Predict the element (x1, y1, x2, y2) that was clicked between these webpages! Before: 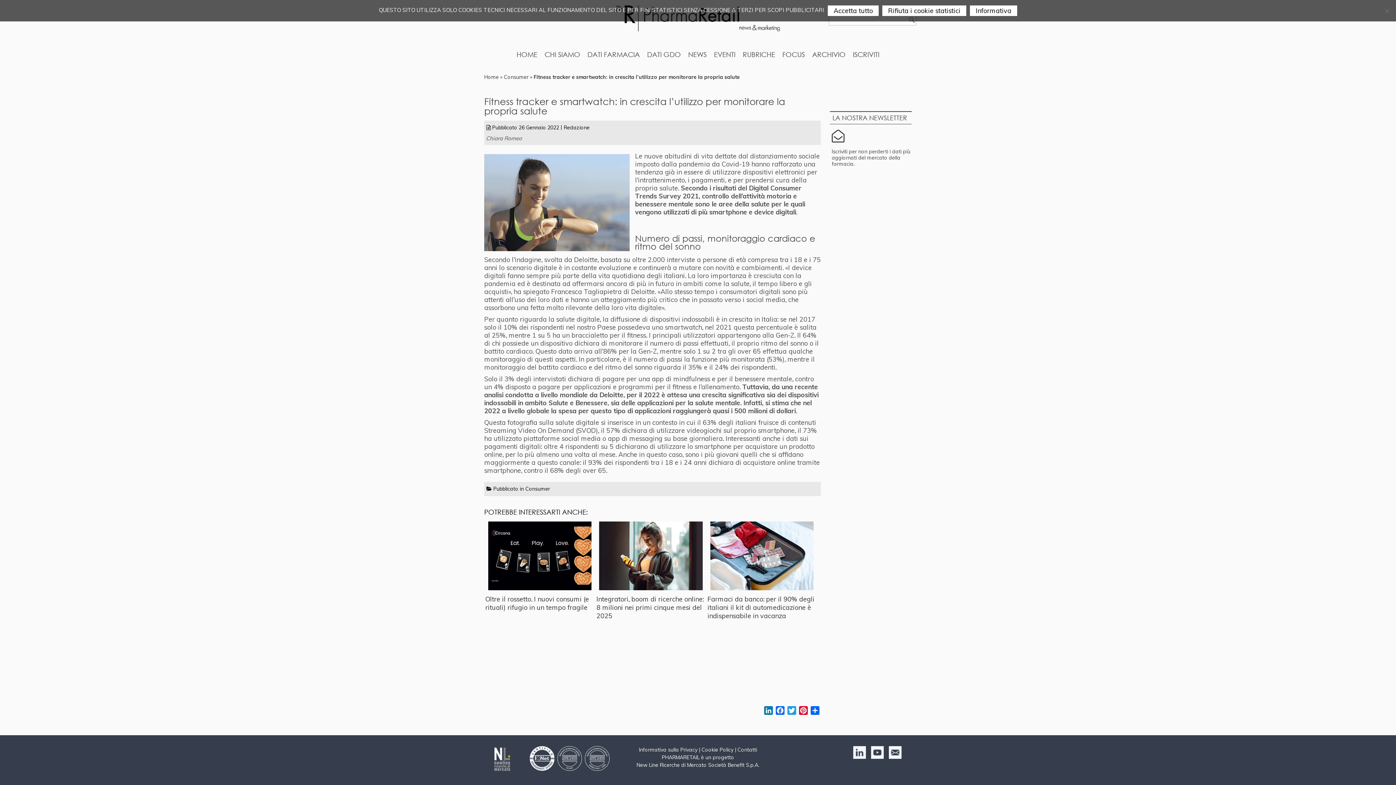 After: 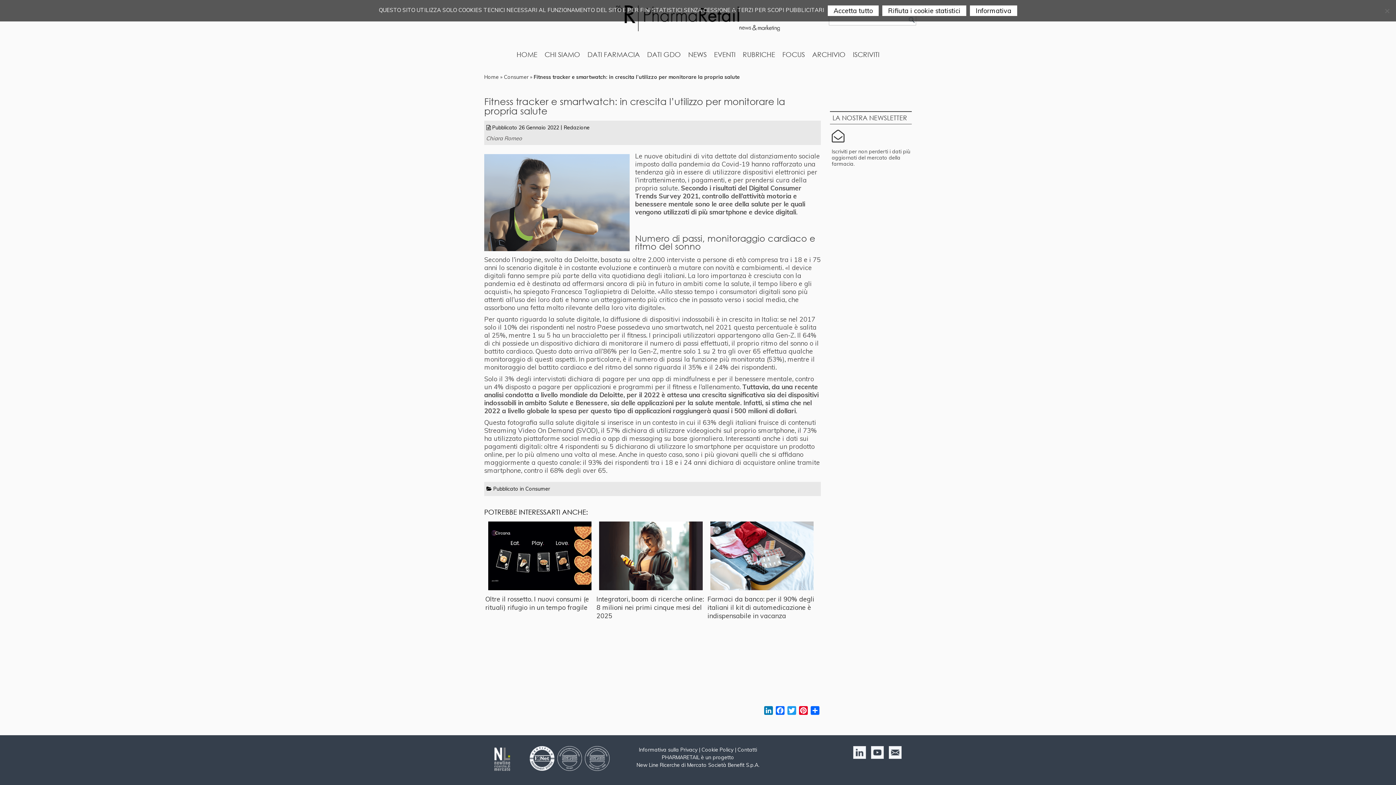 Action: bbox: (849, 754, 867, 760) label:  